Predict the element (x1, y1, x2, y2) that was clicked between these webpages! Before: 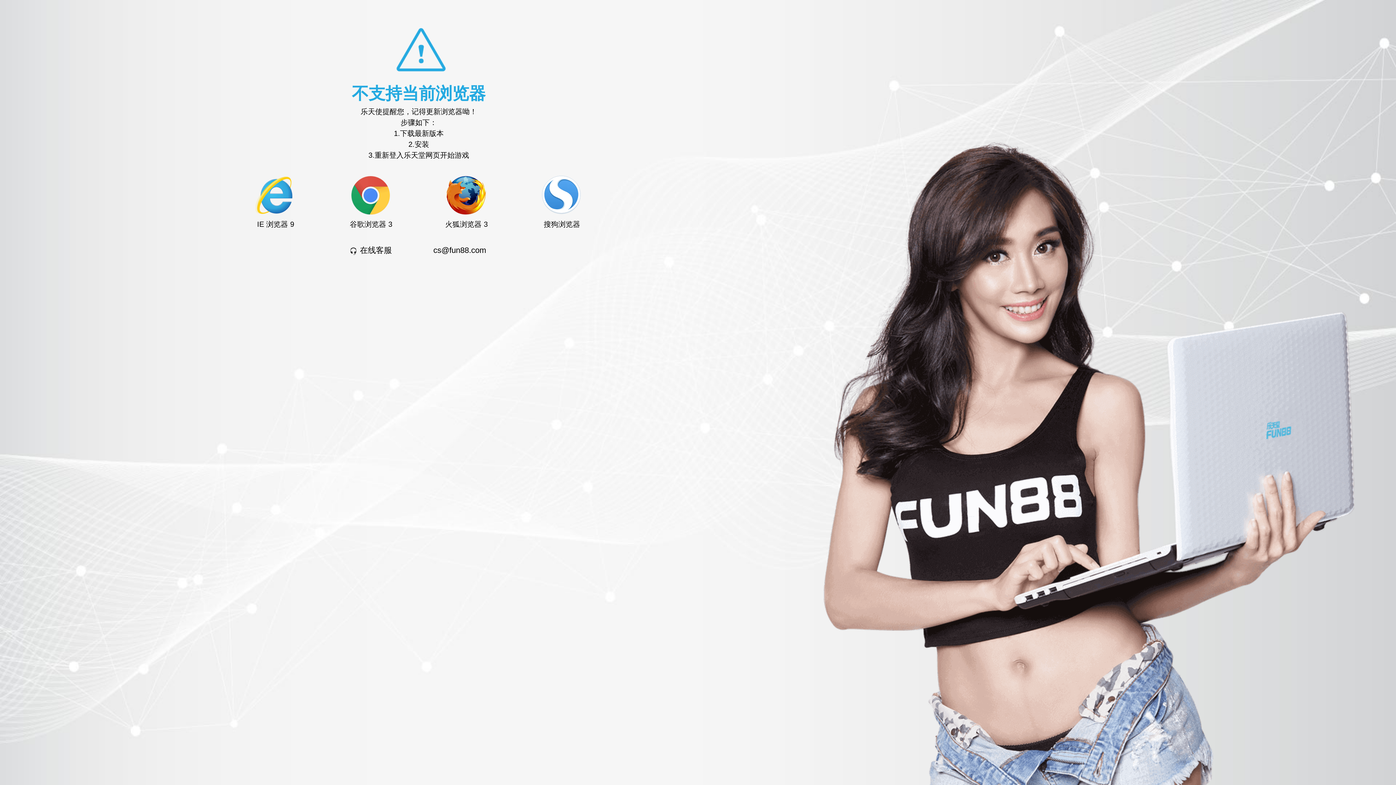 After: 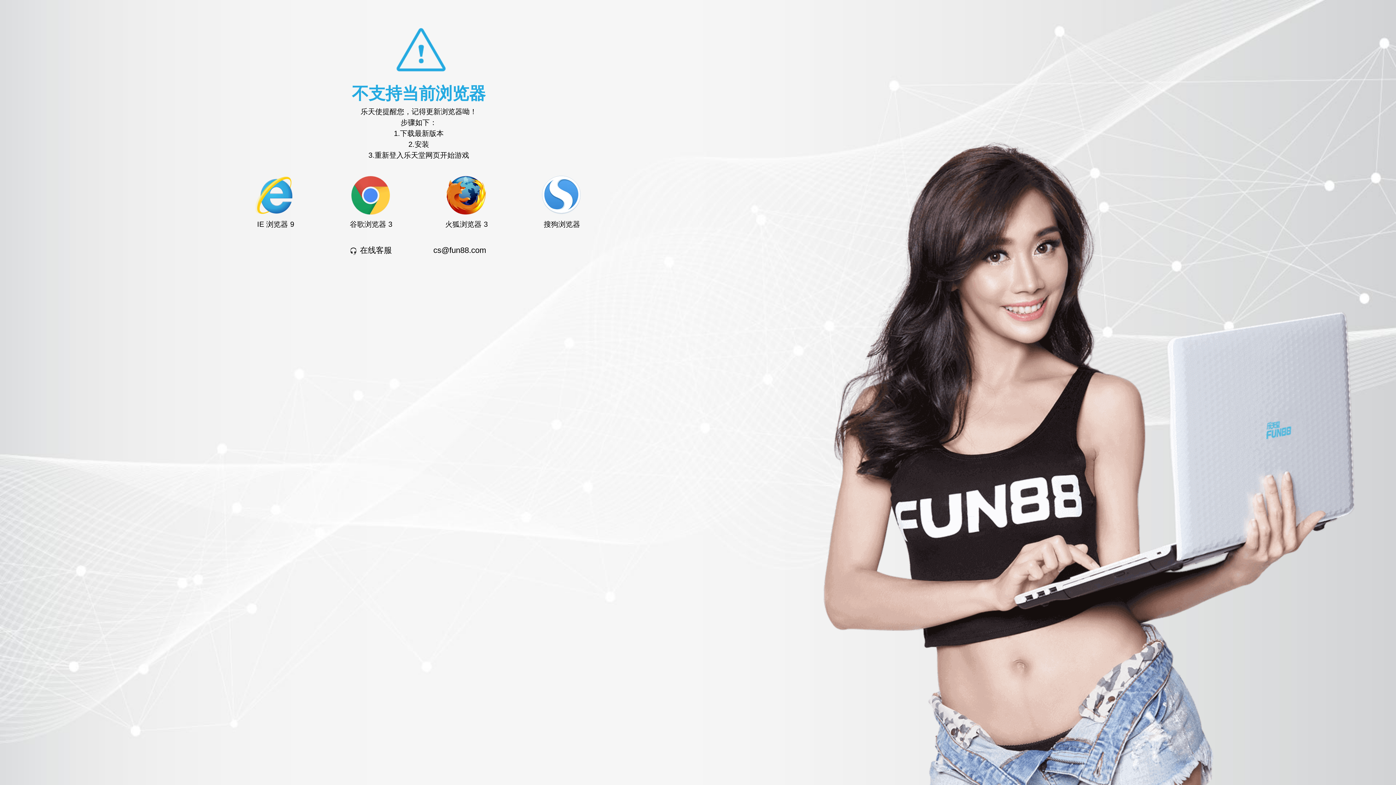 Action: label: cs@fun88.com bbox: (433, 245, 486, 254)